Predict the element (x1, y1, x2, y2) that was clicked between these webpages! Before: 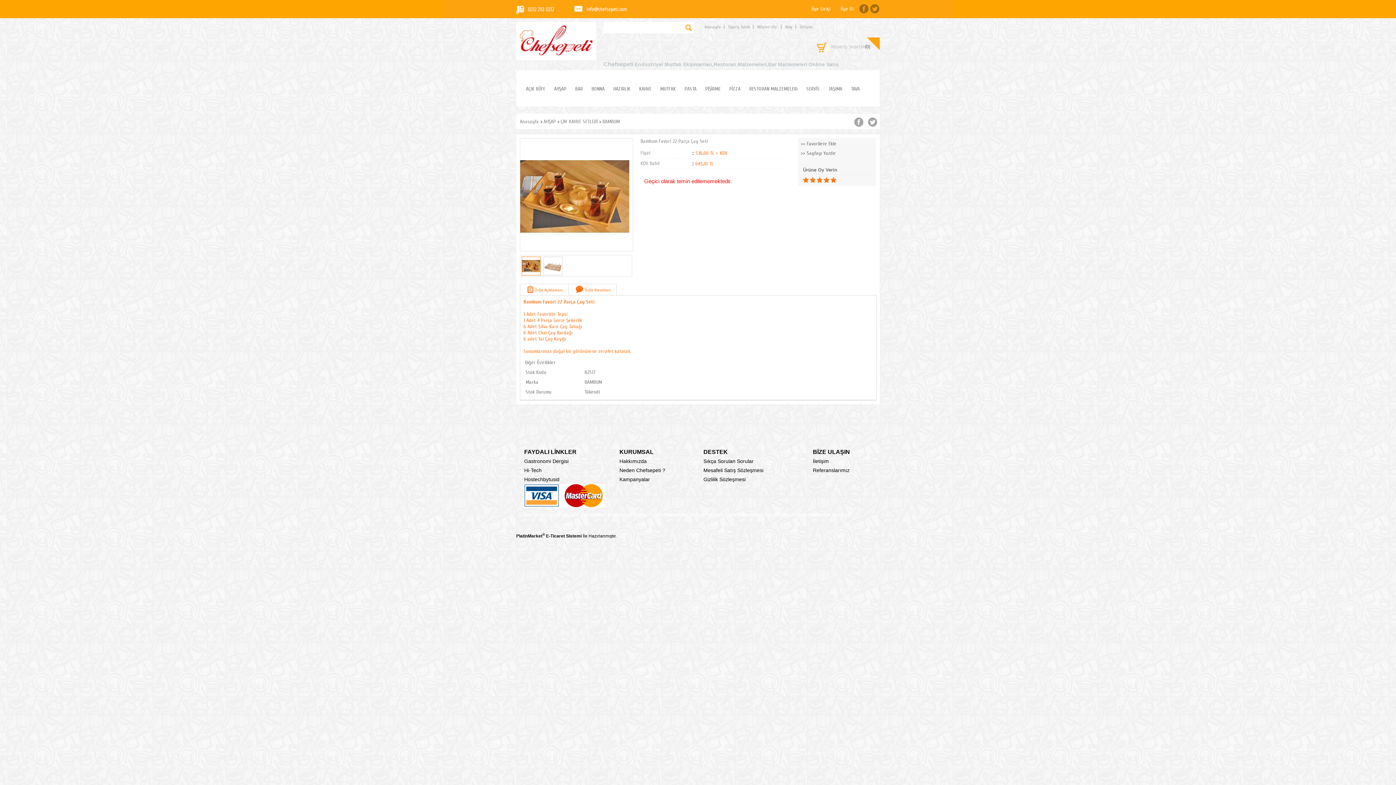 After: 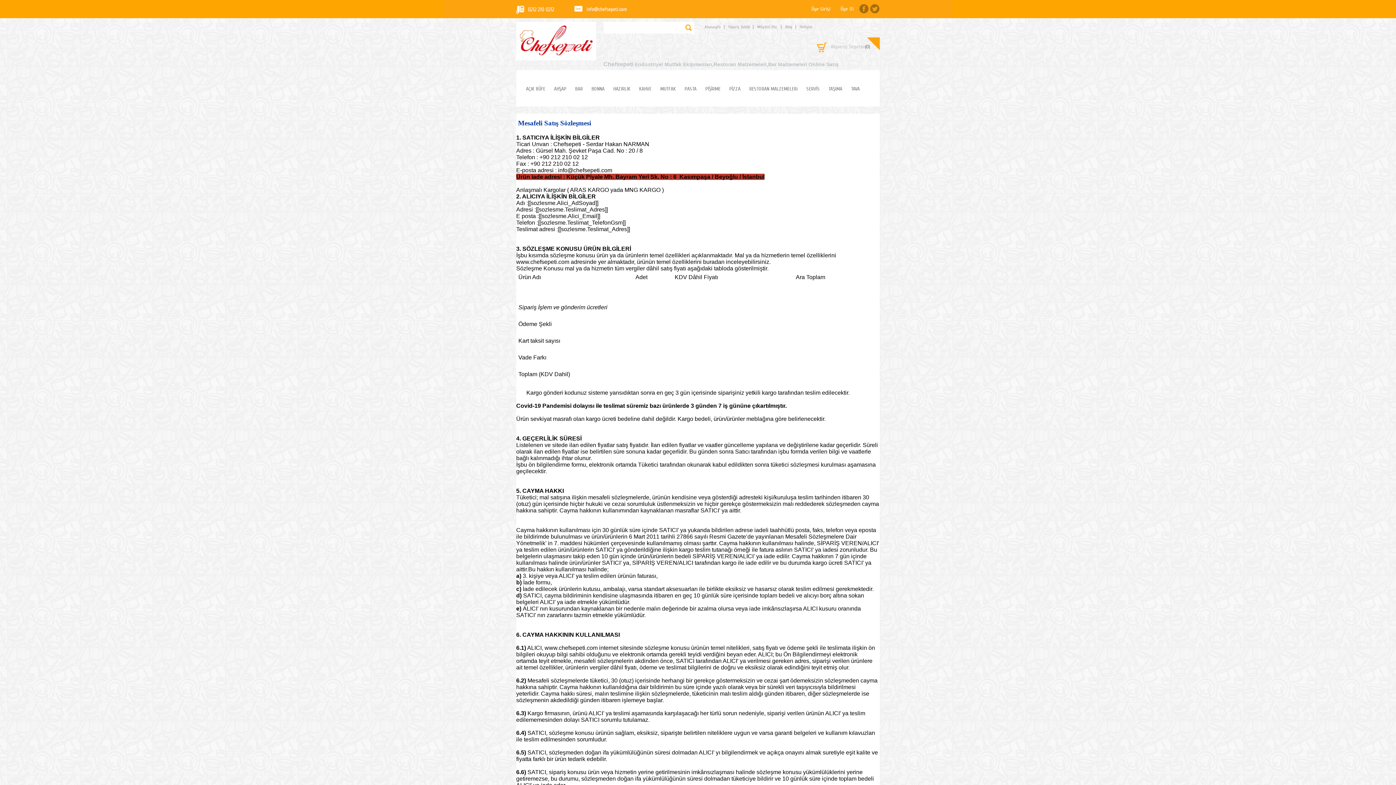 Action: label: Mesafeli Satış Sözleşmesi bbox: (703, 467, 763, 473)